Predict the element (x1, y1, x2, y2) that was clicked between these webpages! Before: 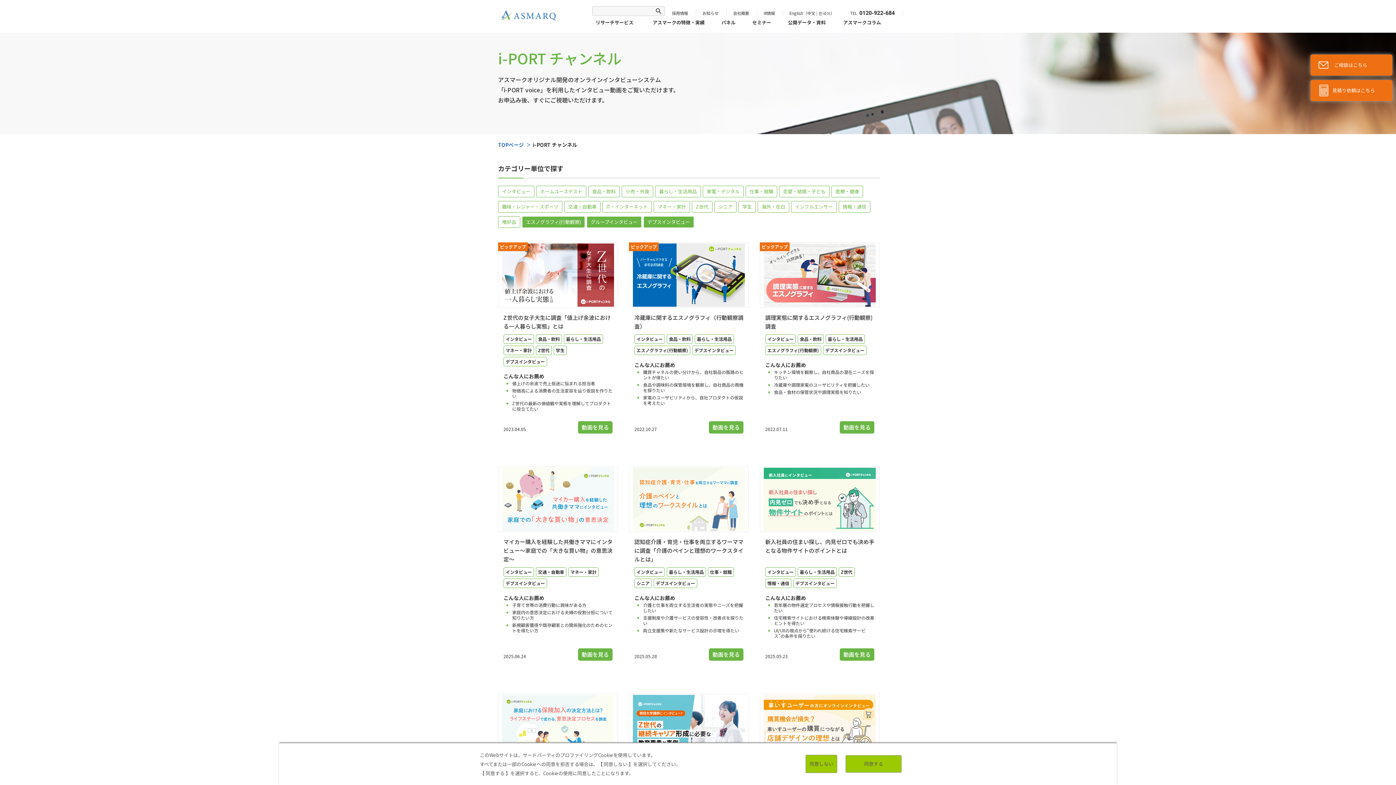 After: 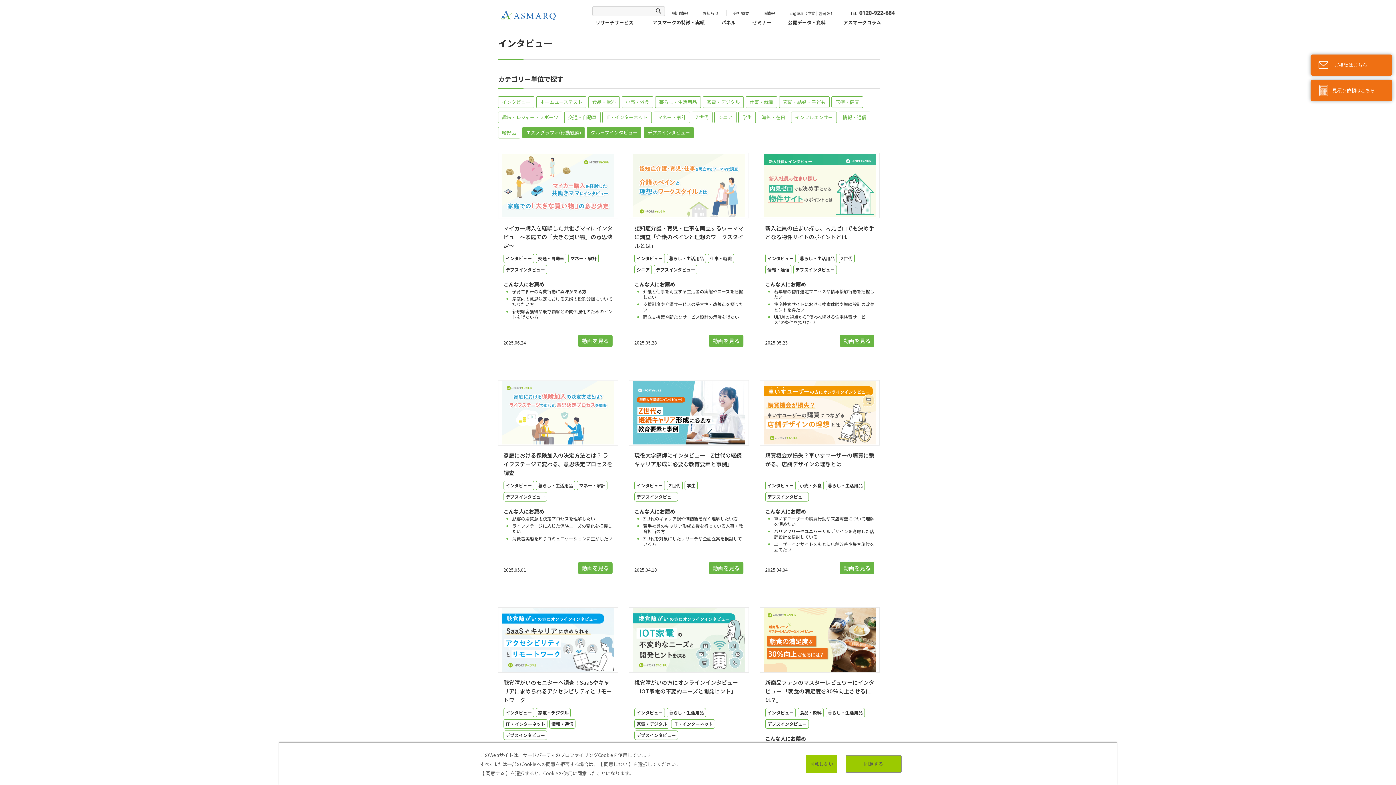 Action: bbox: (505, 334, 532, 343) label: インタビュー